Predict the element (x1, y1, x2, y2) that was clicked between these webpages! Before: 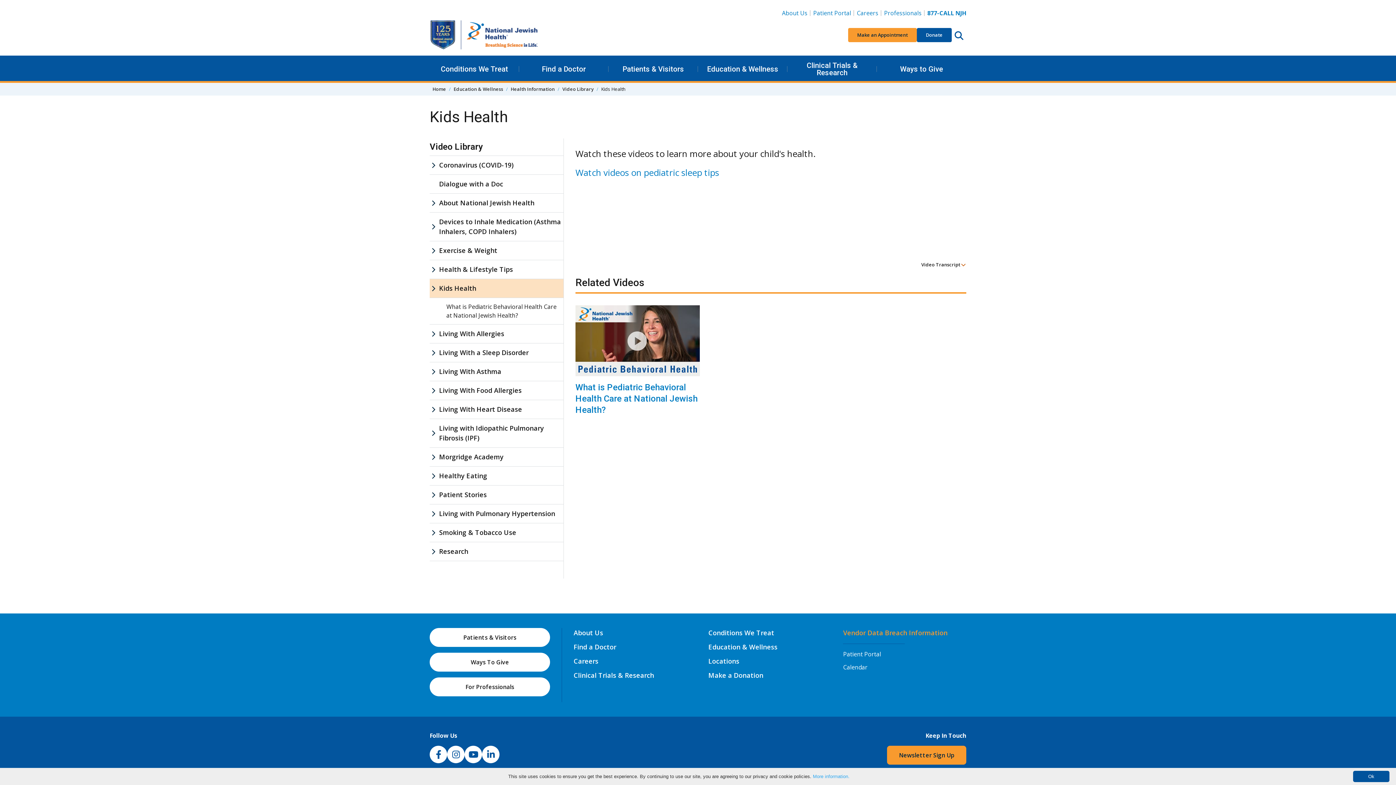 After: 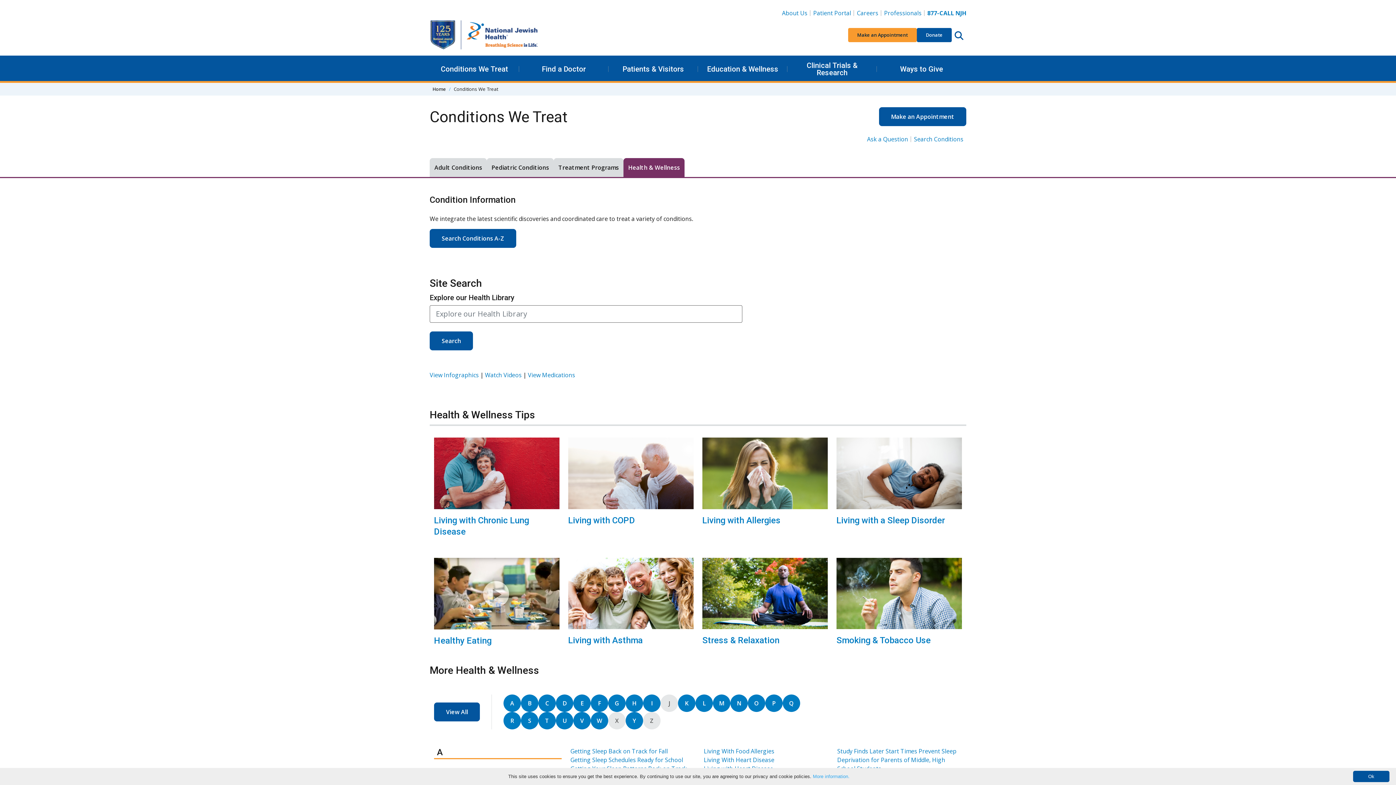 Action: label: Health Information bbox: (510, 85, 554, 92)